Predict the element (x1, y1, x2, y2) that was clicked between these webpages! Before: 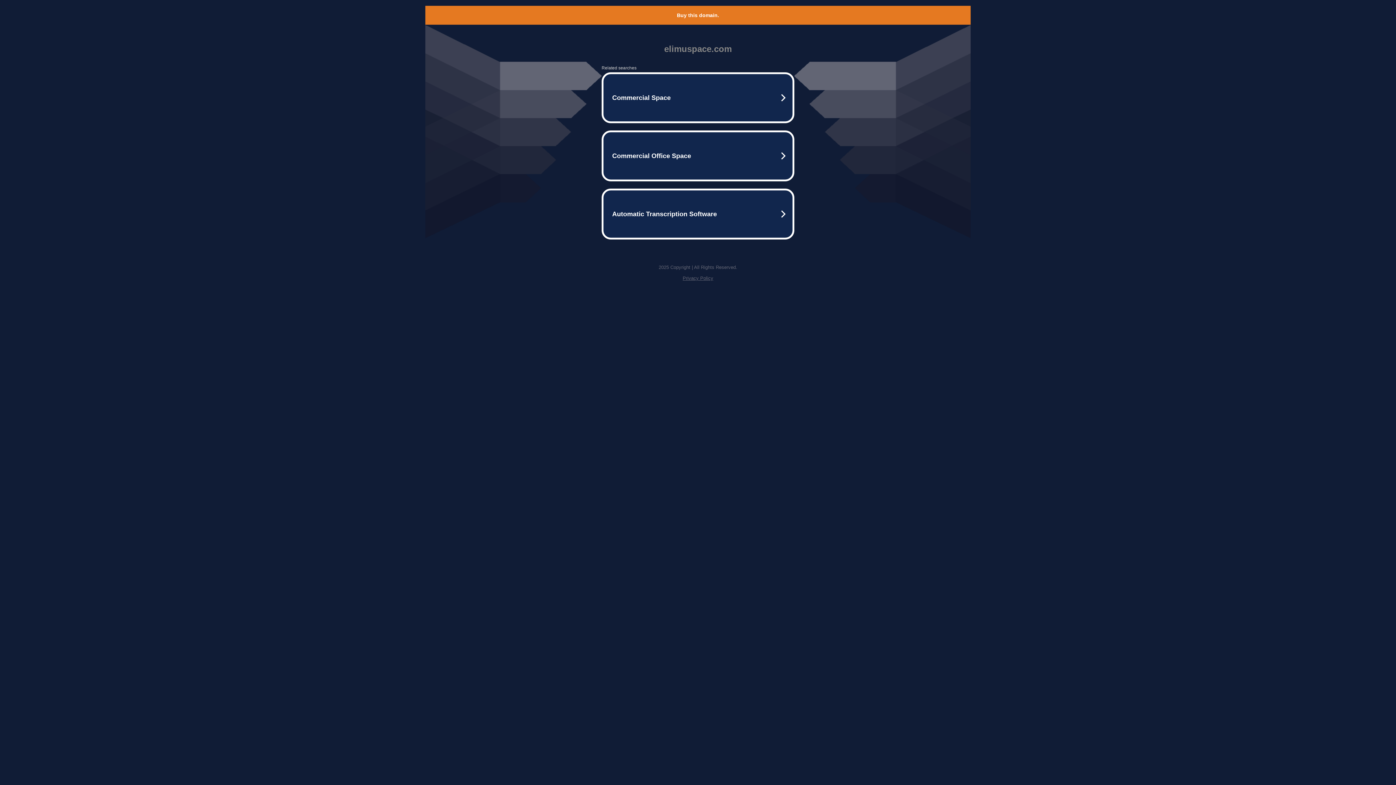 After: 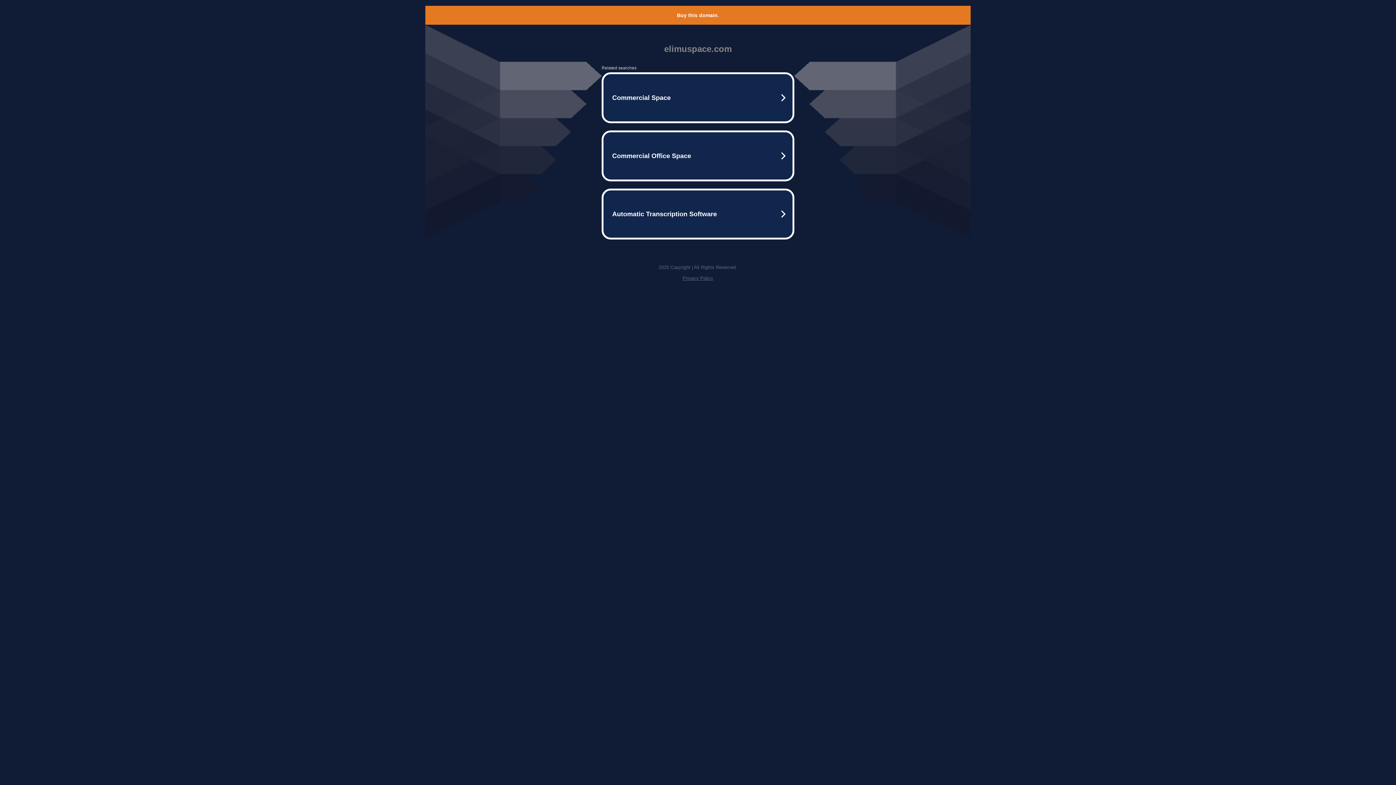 Action: label: Buy this domain. bbox: (677, 12, 719, 18)